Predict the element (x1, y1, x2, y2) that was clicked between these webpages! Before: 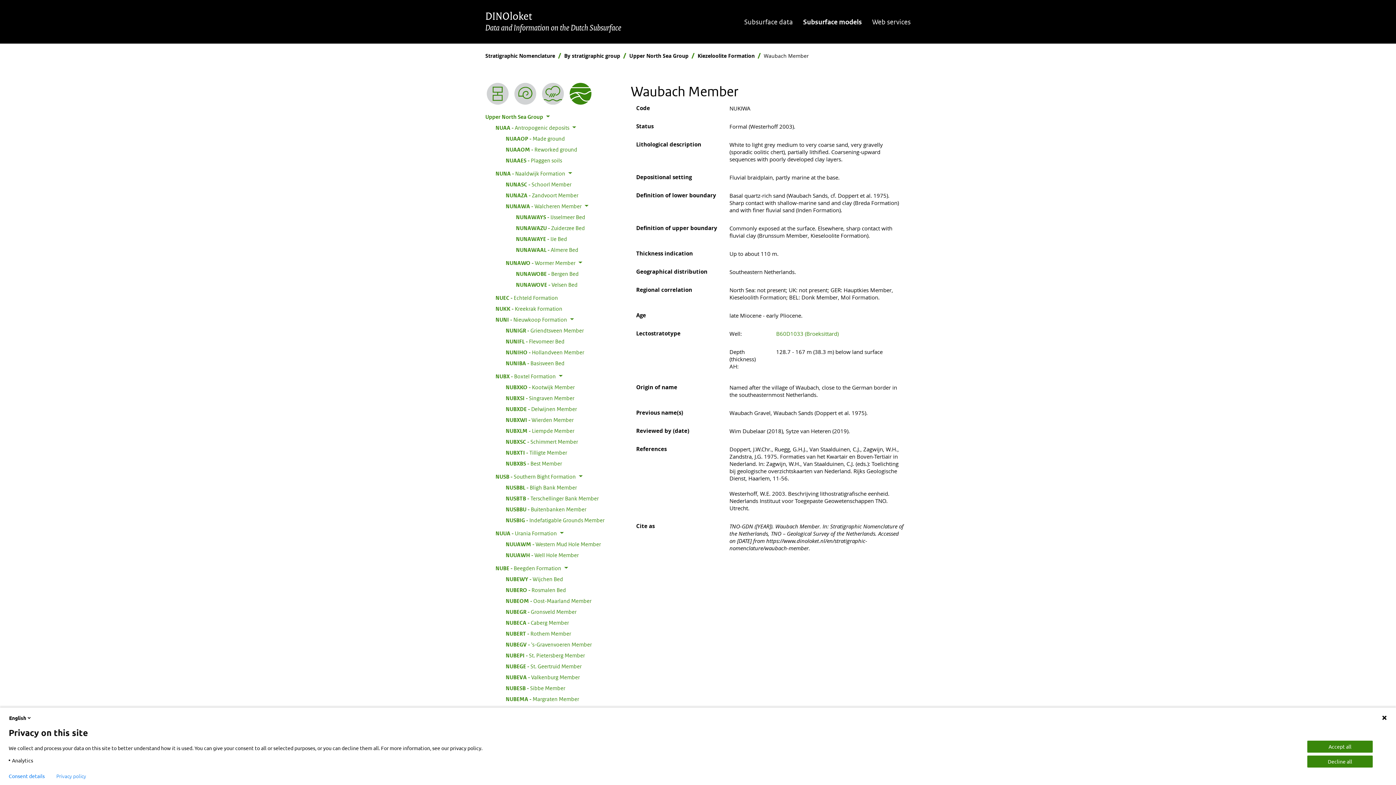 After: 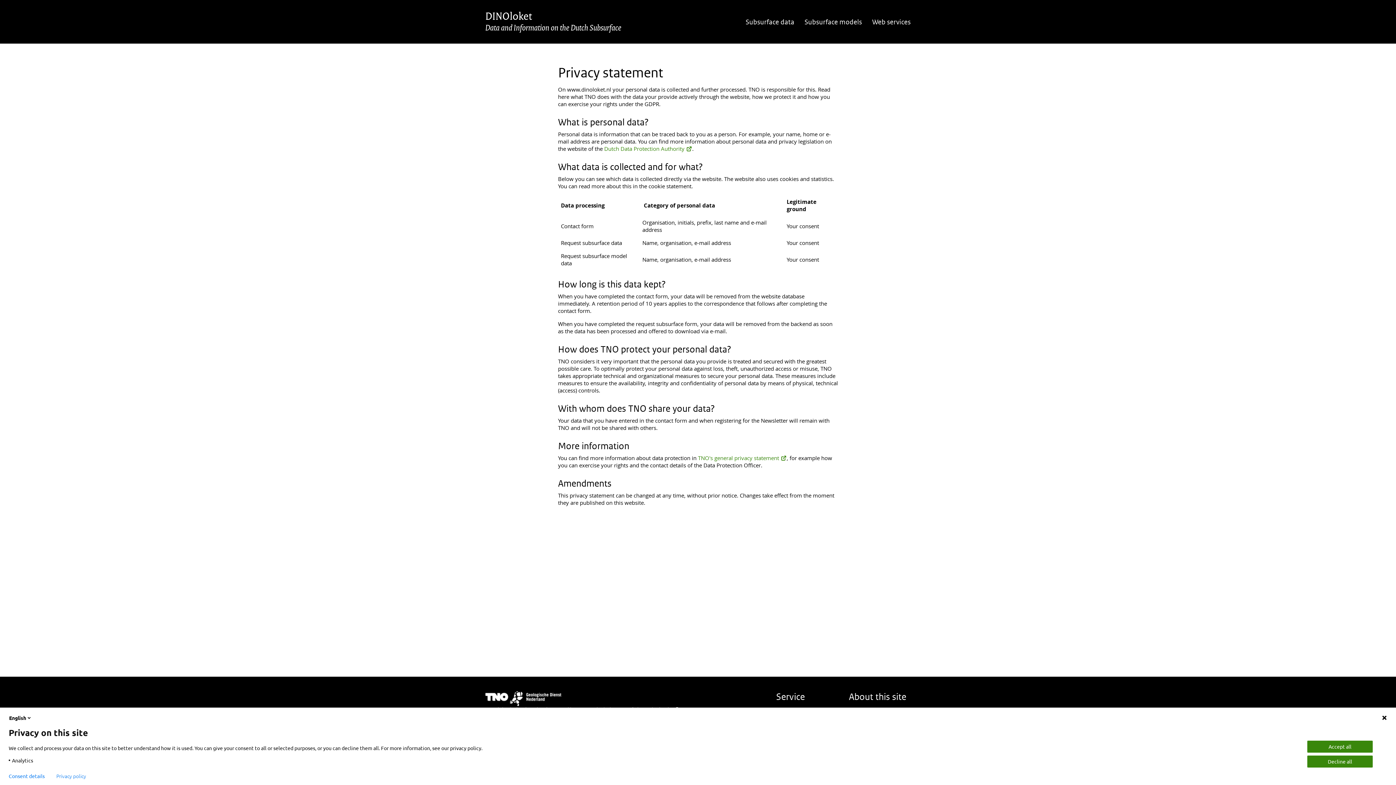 Action: label: Privacy policy bbox: (56, 773, 86, 779)